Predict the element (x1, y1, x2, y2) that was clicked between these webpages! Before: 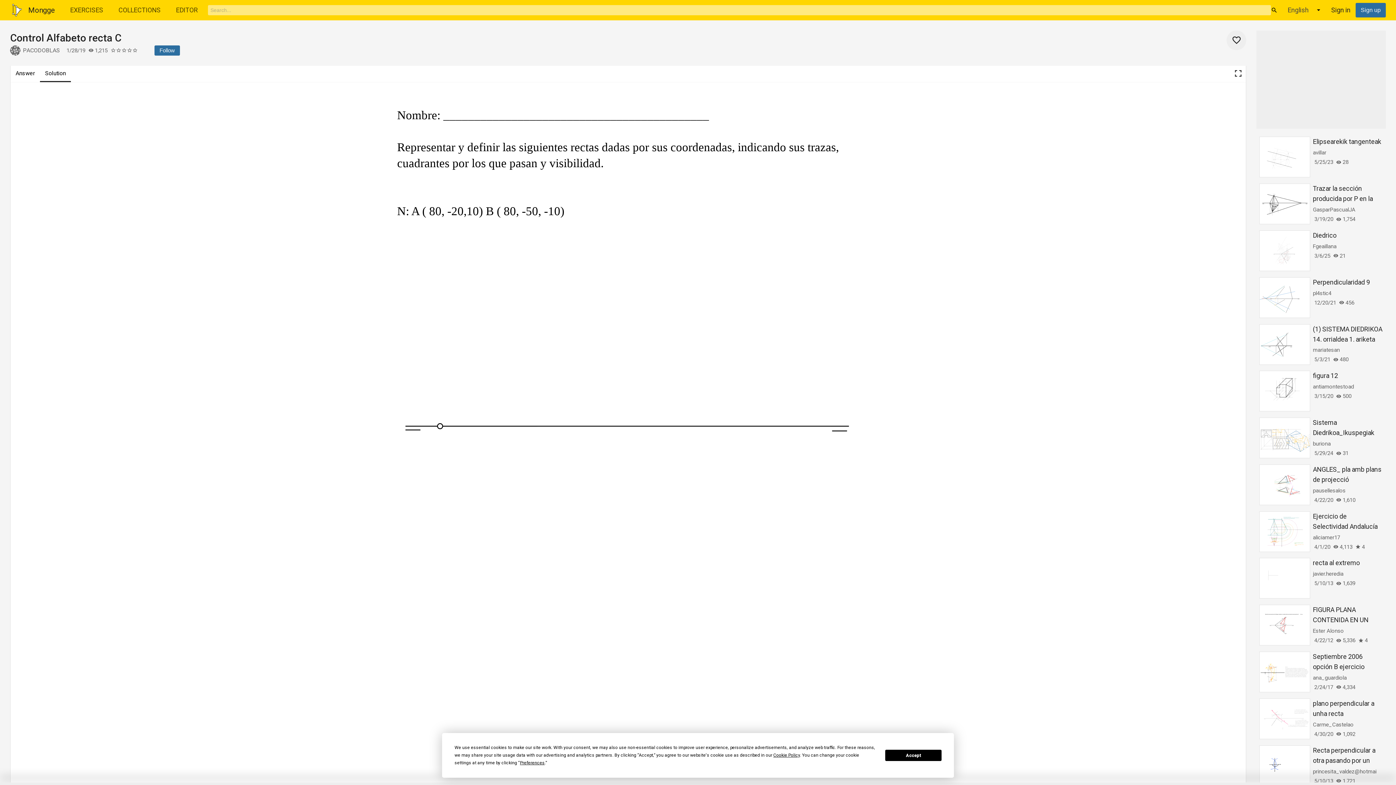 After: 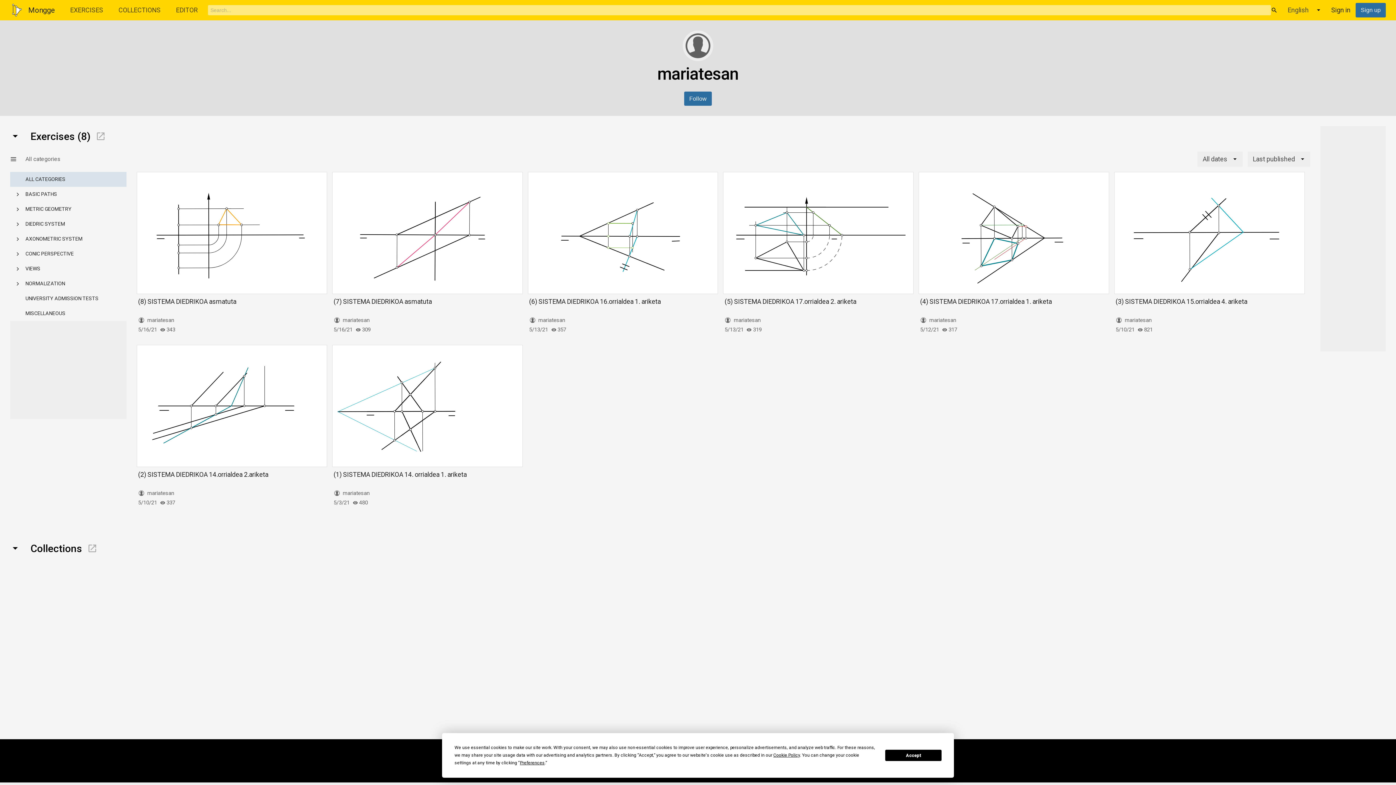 Action: label: mariatesan bbox: (1313, 345, 1383, 354)